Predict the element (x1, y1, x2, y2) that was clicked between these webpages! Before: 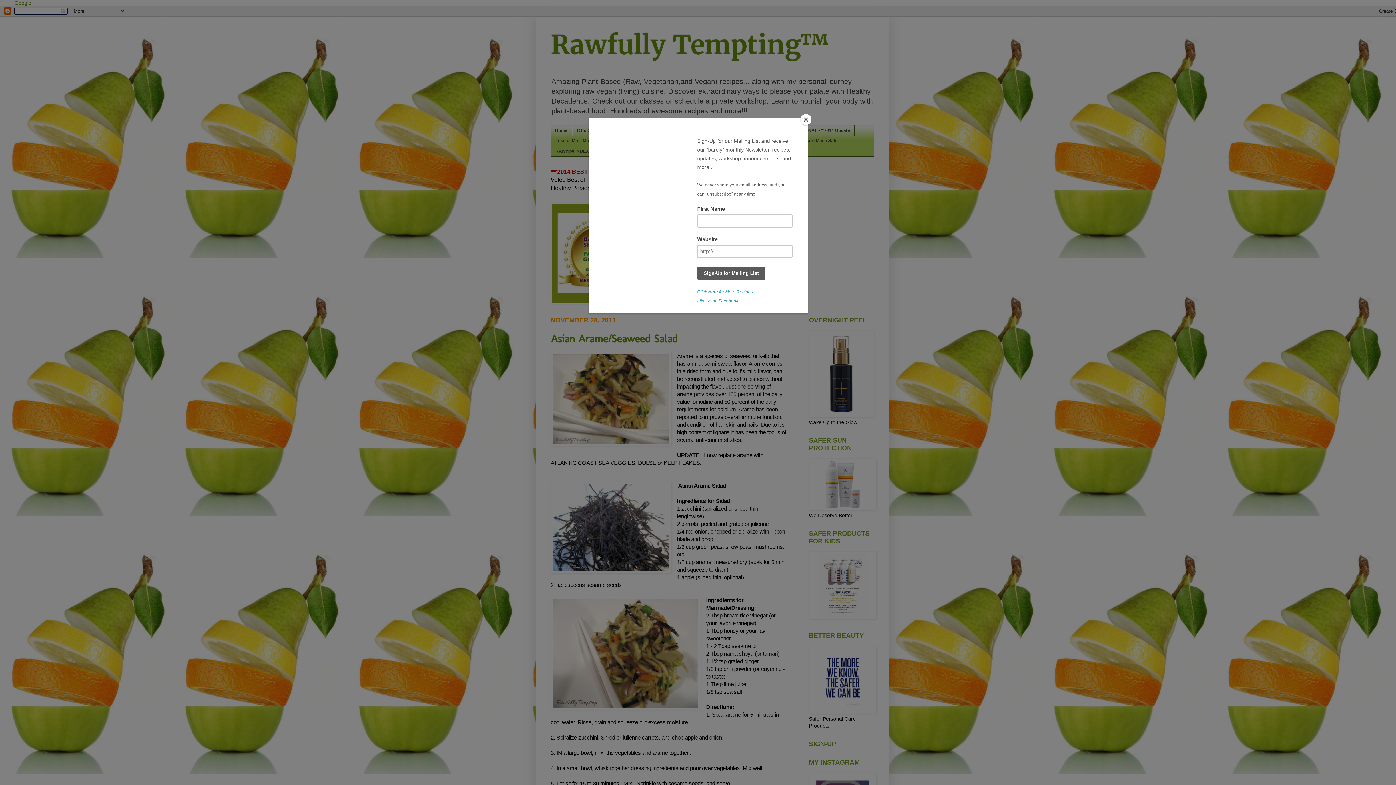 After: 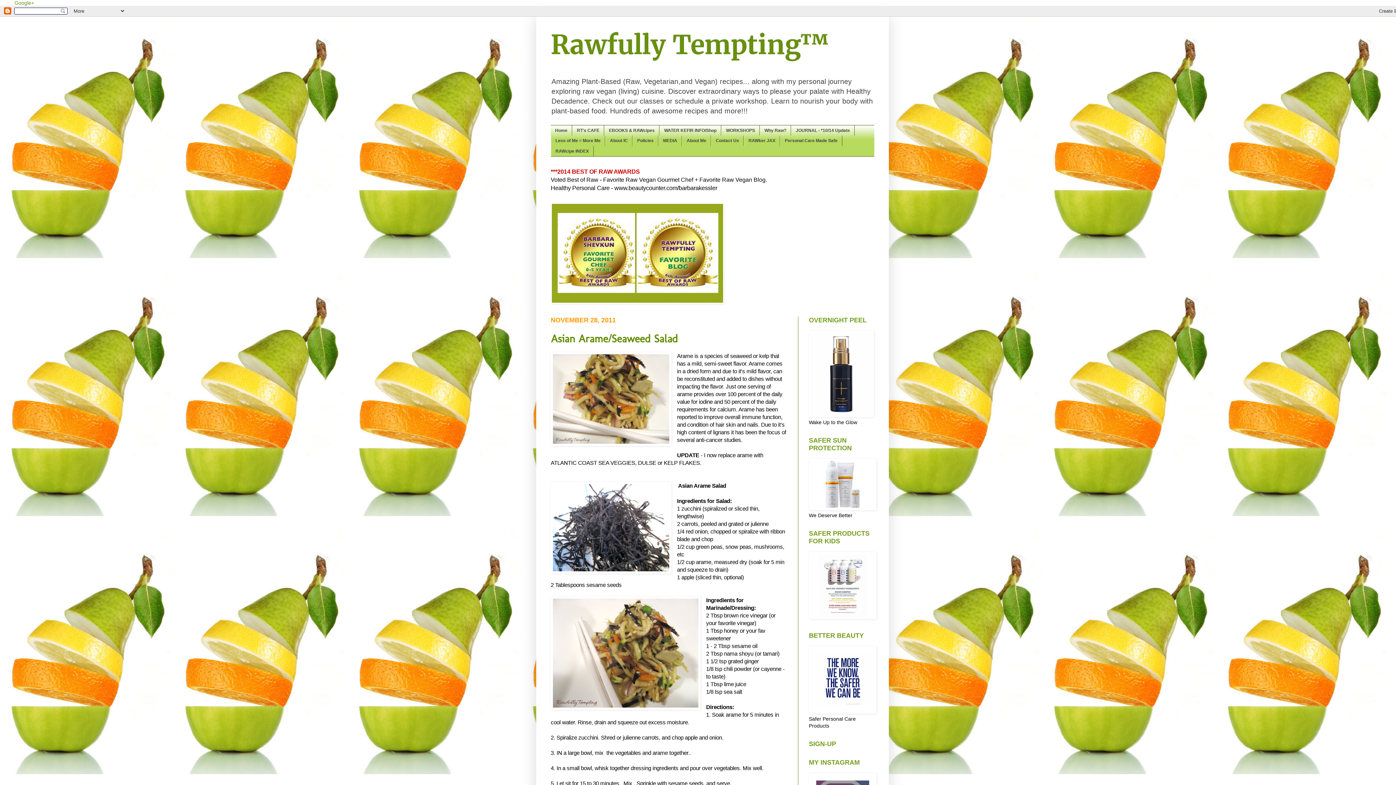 Action: bbox: (800, 114, 811, 125) label: Close